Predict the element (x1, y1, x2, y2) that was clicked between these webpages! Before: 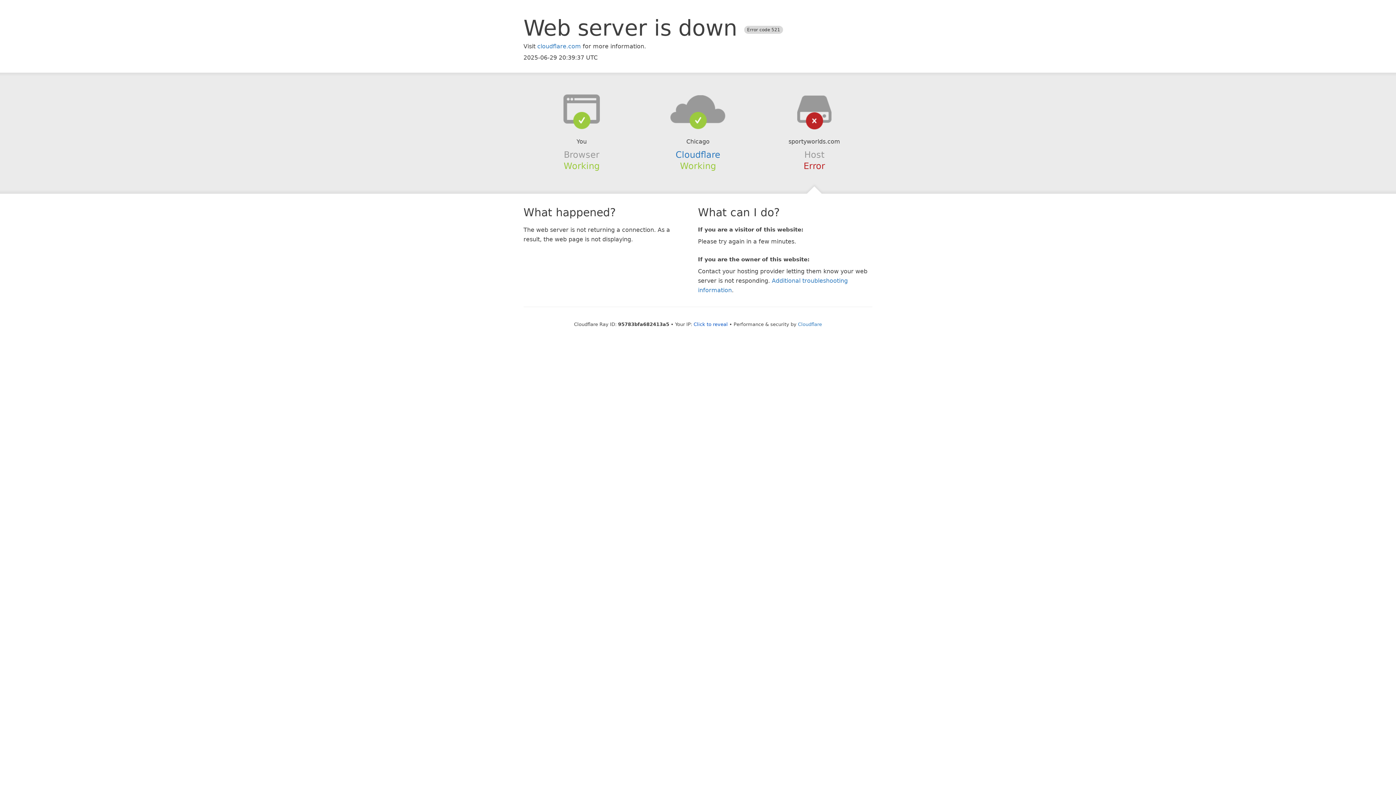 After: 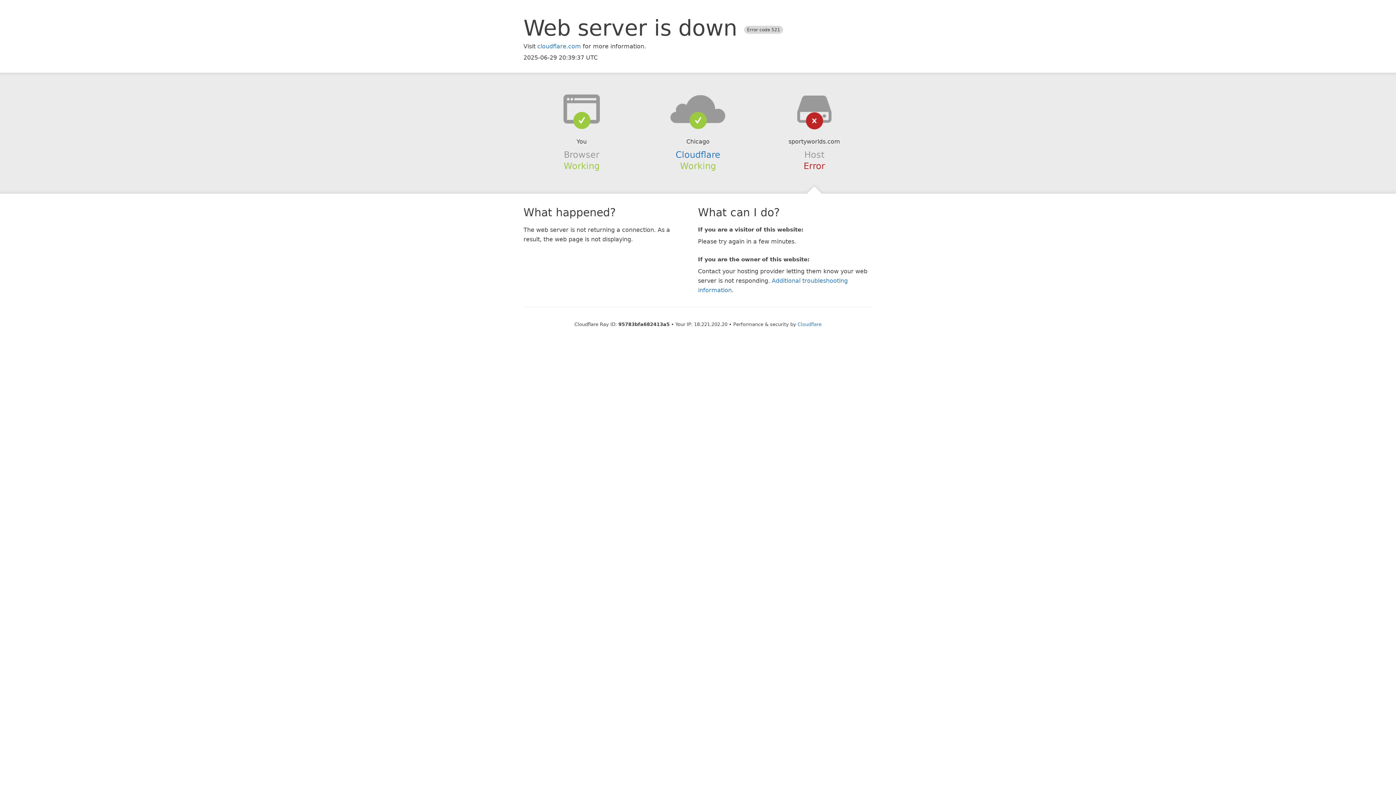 Action: label: Click to reveal bbox: (693, 321, 728, 327)